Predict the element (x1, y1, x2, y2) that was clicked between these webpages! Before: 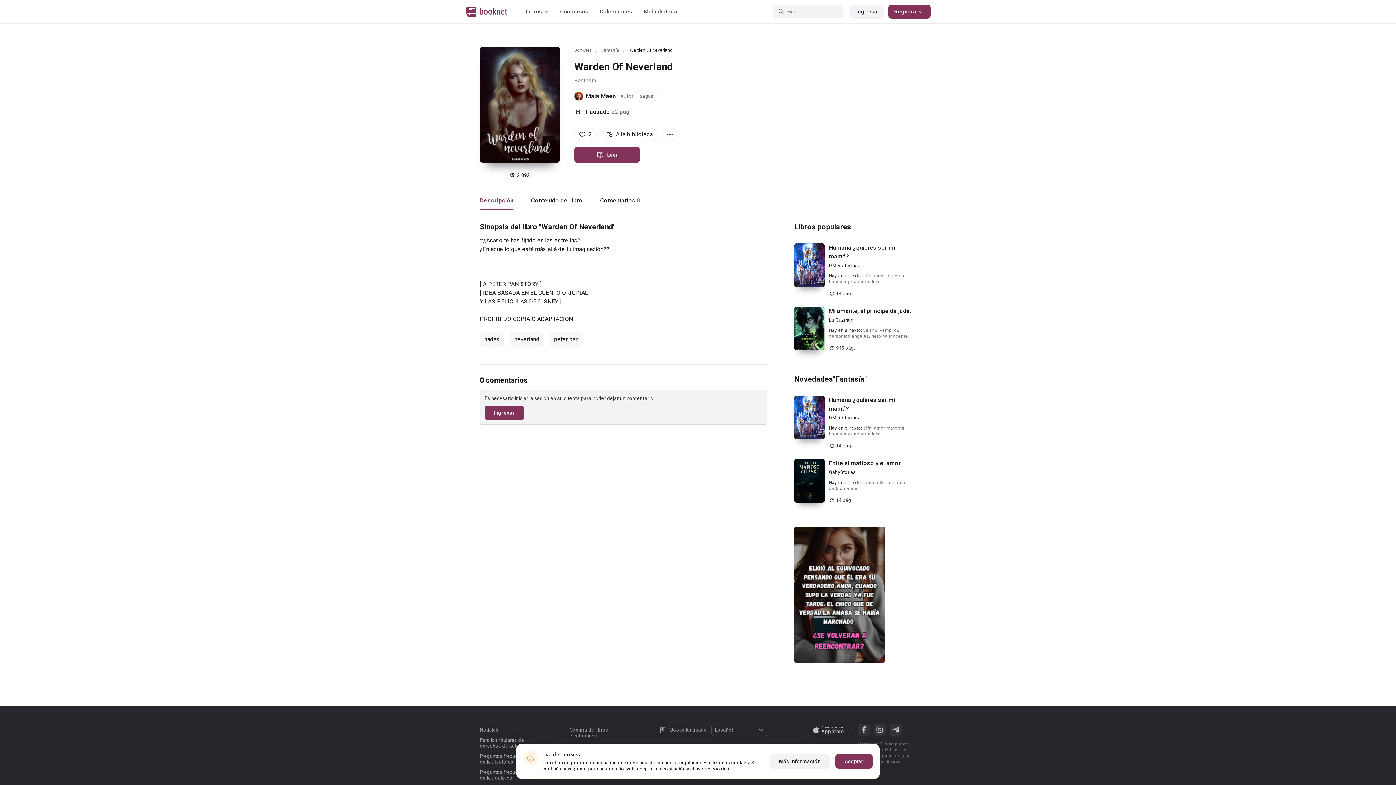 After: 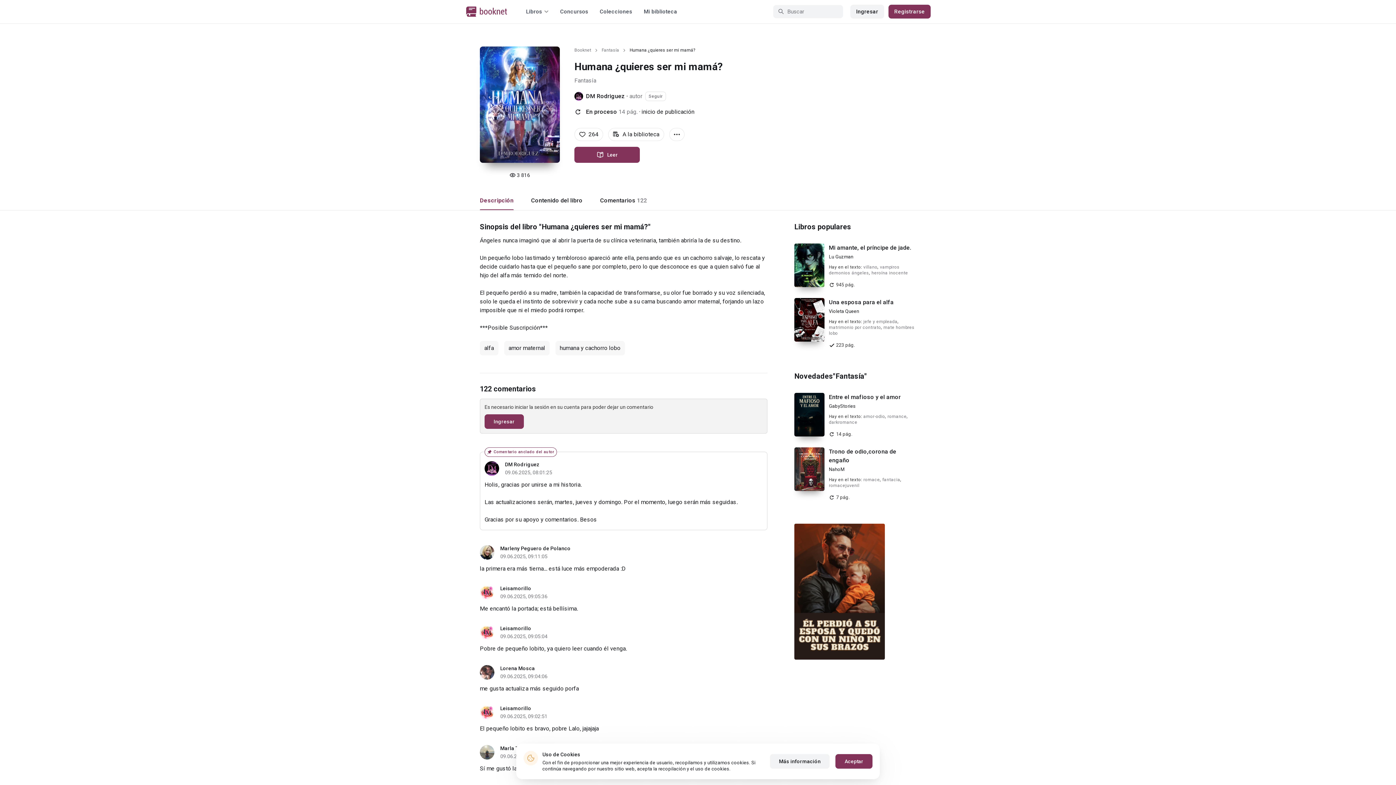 Action: bbox: (829, 243, 916, 261) label: Humana ¿quieres ser mi mamá?